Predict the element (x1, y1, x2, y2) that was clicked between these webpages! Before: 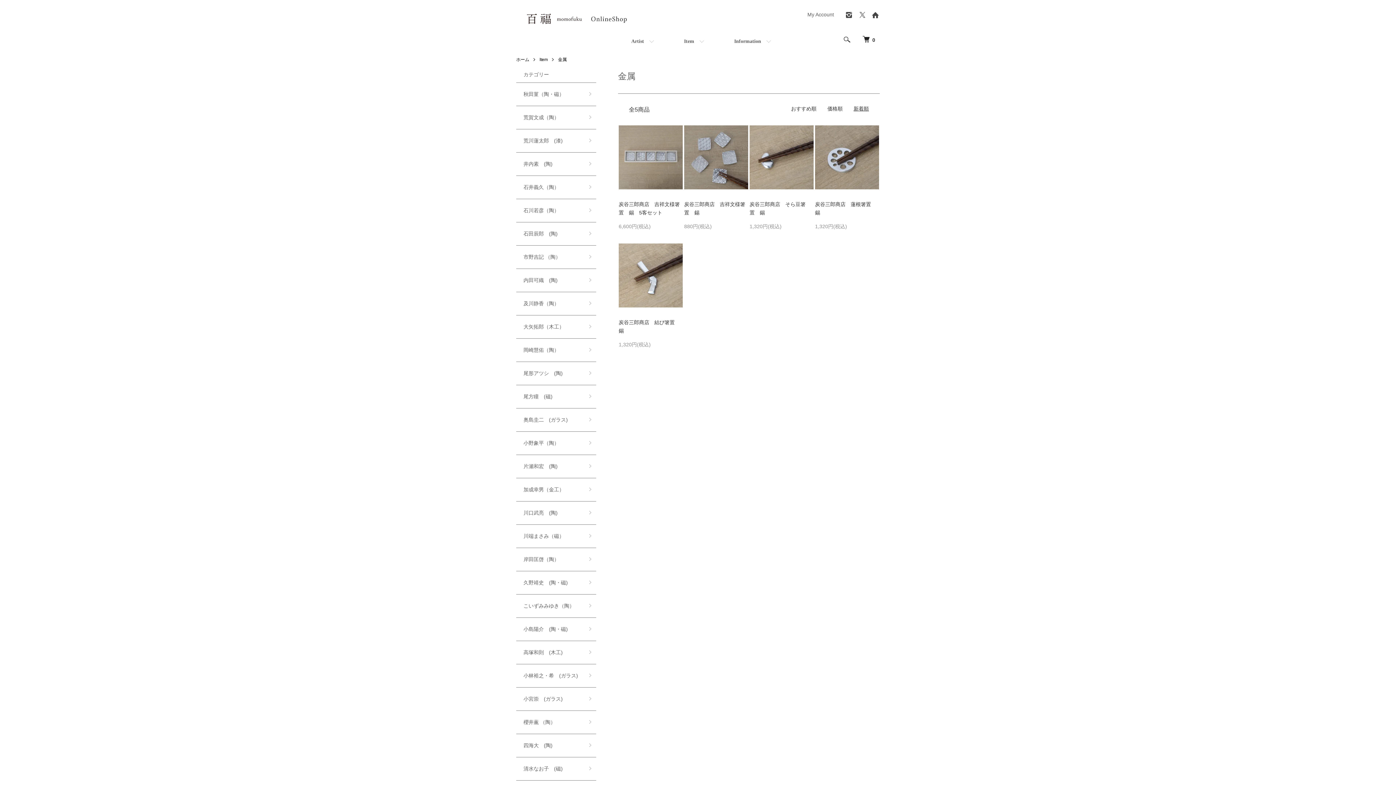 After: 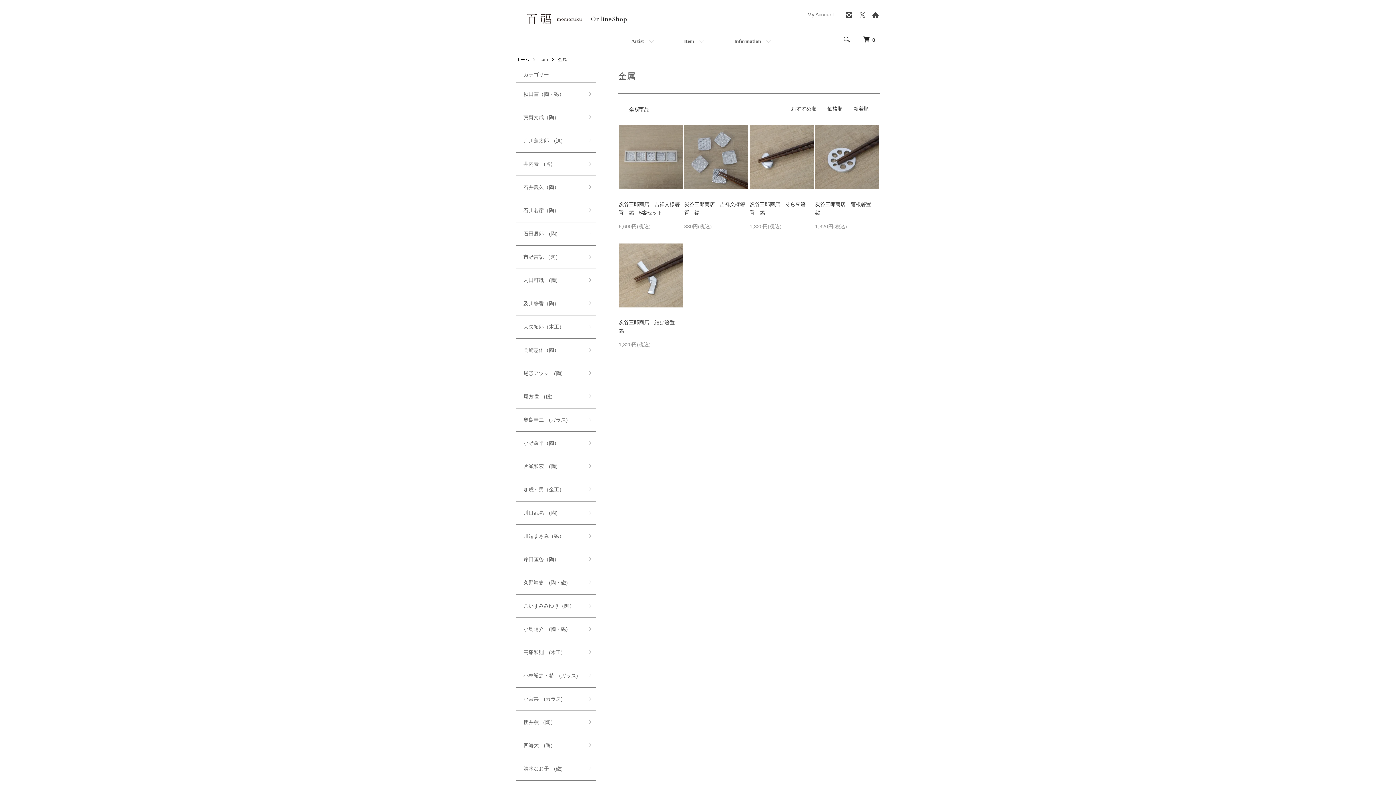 Action: bbox: (858, 14, 866, 20)